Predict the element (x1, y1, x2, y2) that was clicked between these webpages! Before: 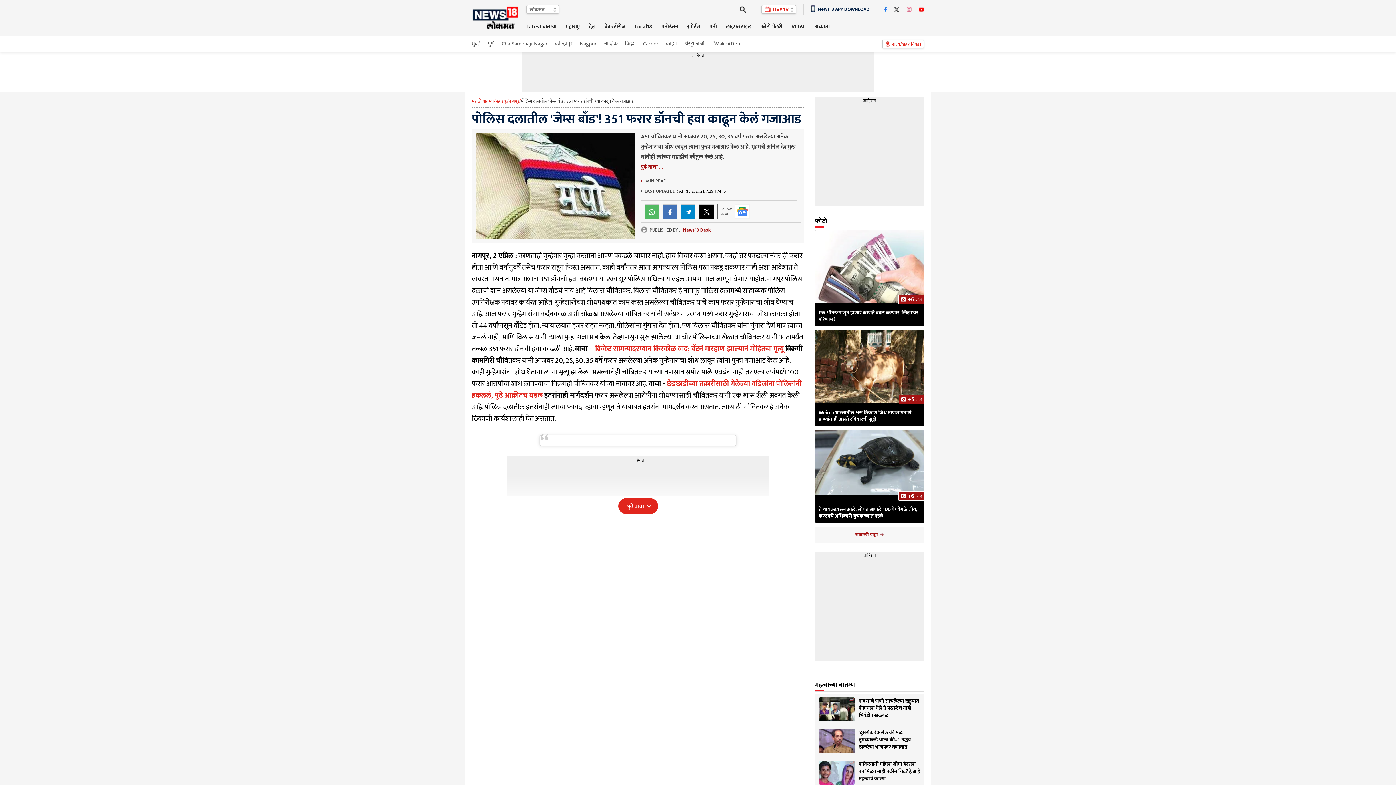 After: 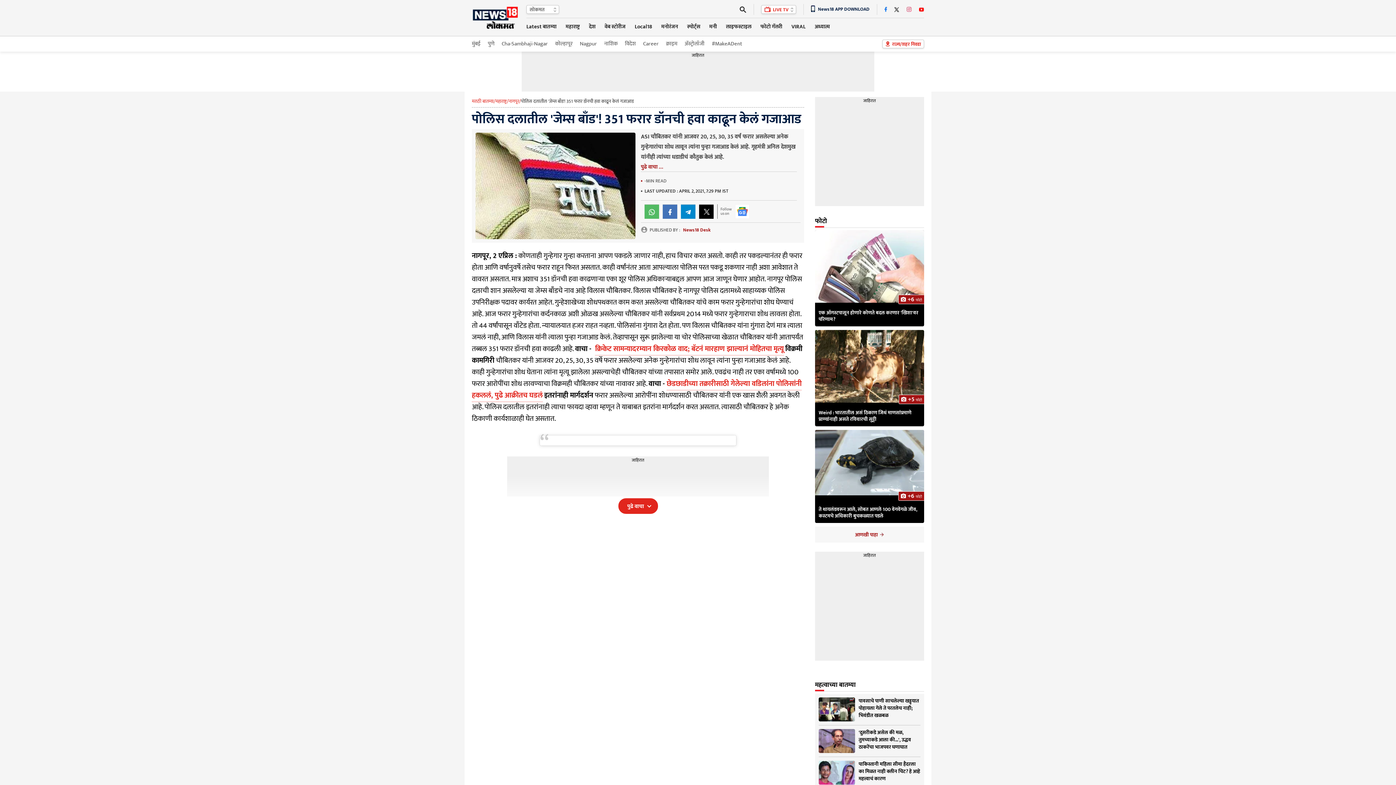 Action: bbox: (684, 36, 704, 51) label: अ‍ॅस्ट्रोलॉजी